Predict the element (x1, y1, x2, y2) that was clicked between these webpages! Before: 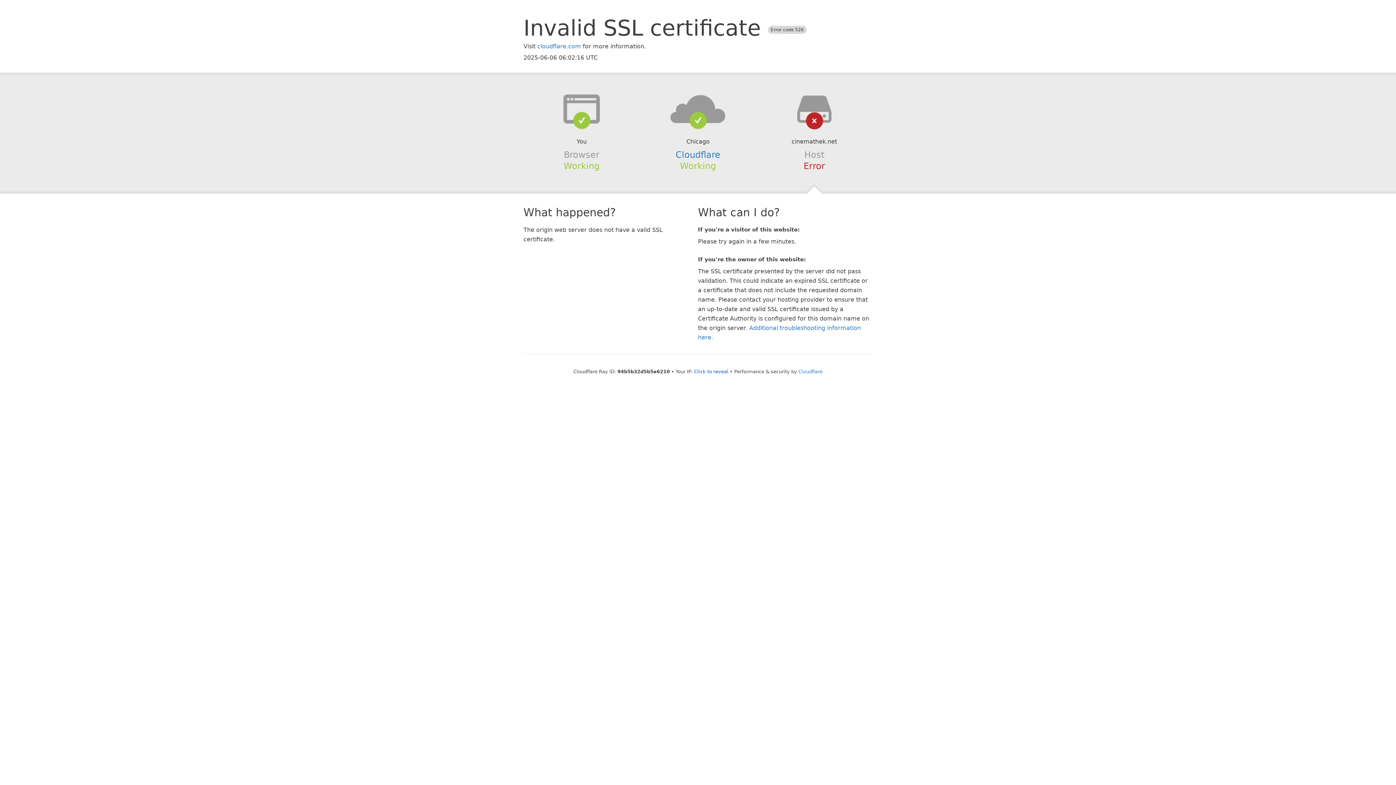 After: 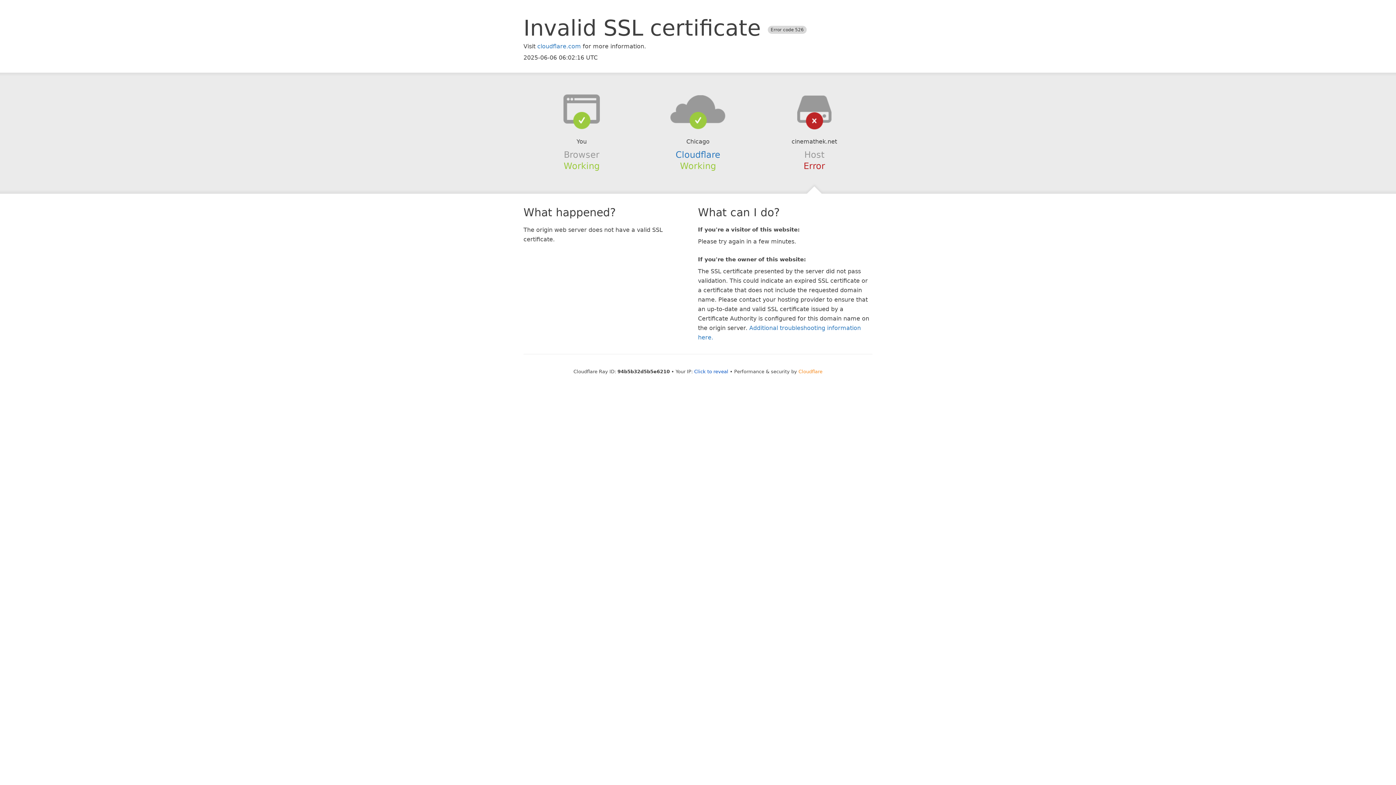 Action: bbox: (798, 368, 822, 374) label: Cloudflare